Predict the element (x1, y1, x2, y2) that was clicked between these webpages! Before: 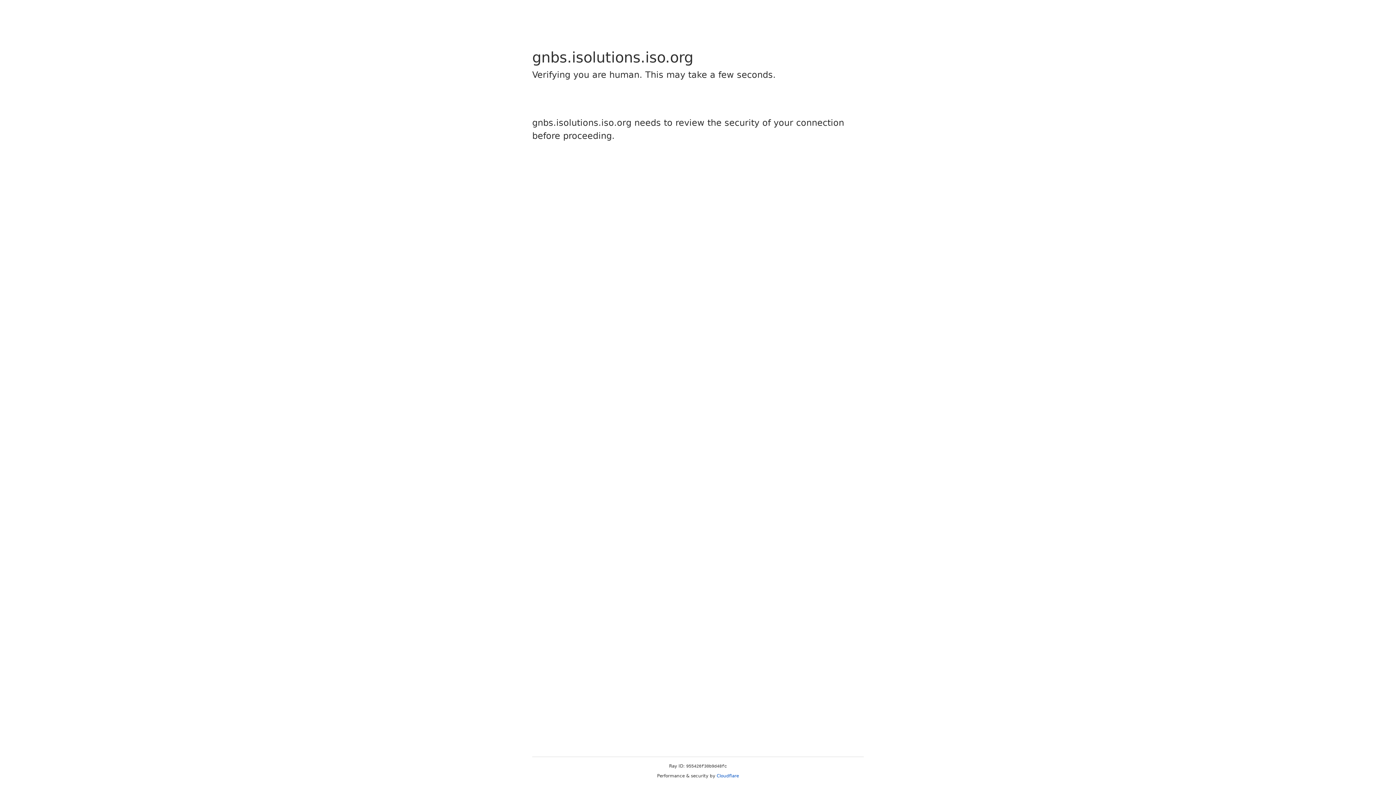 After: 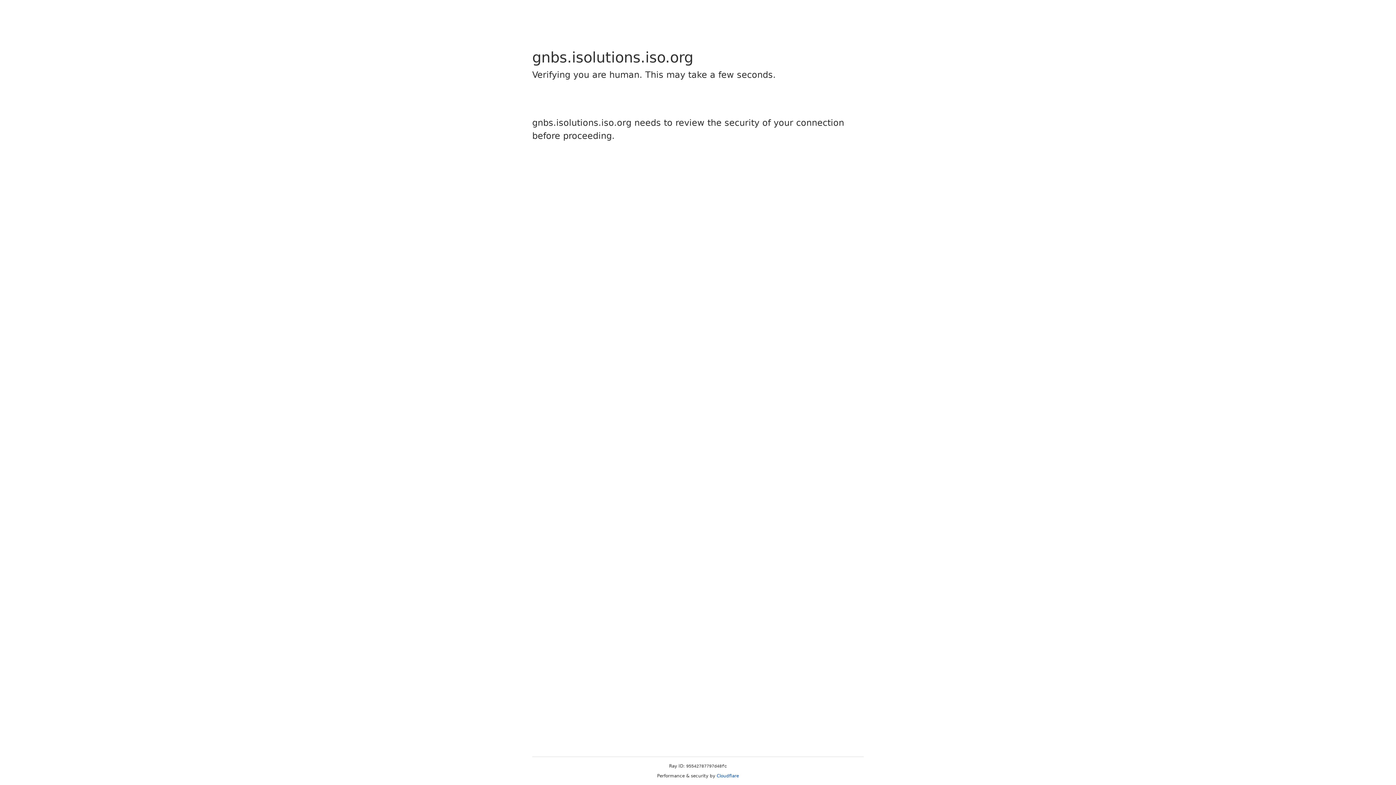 Action: label: Cloudflare bbox: (716, 773, 739, 778)